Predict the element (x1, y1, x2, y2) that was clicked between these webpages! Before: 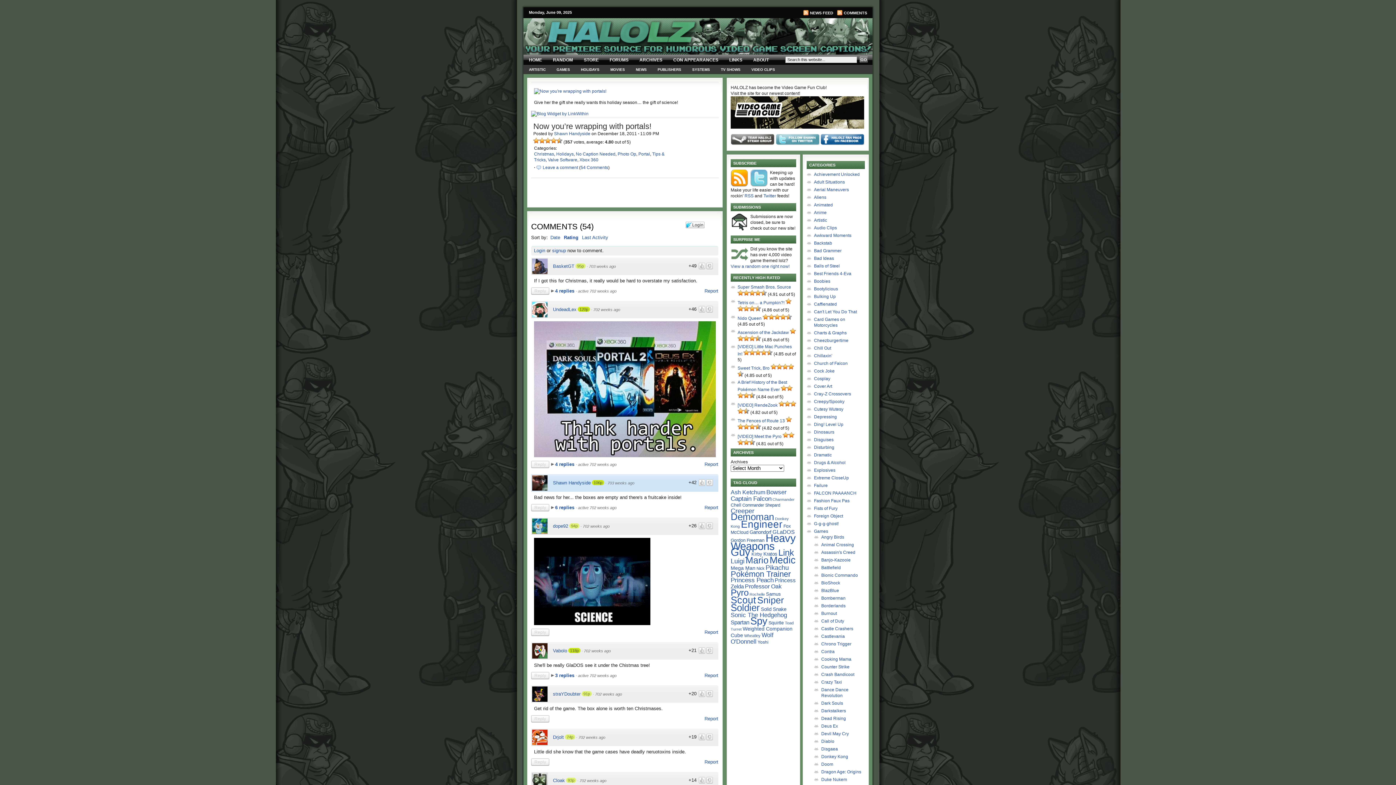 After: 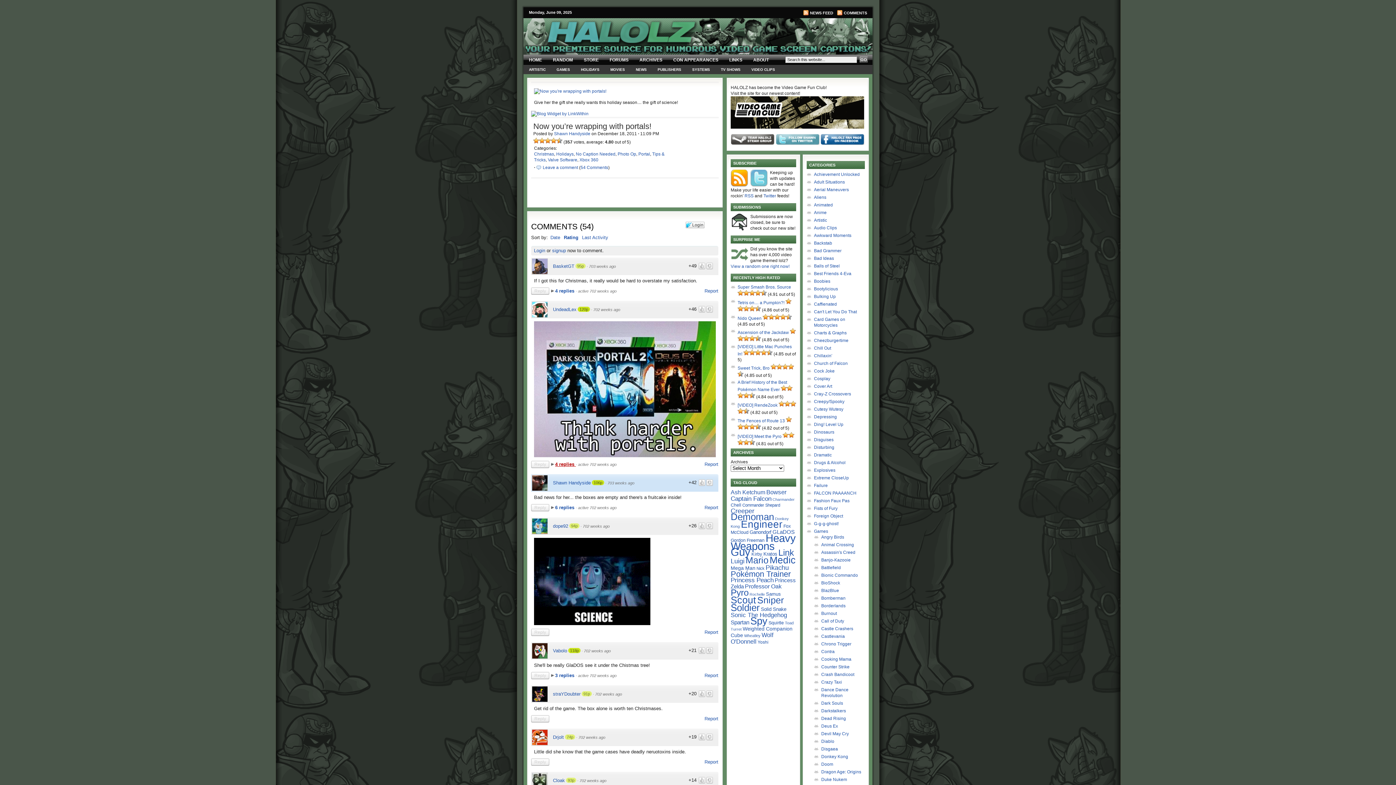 Action: bbox: (550, 461, 576, 467) label: 4 replies 